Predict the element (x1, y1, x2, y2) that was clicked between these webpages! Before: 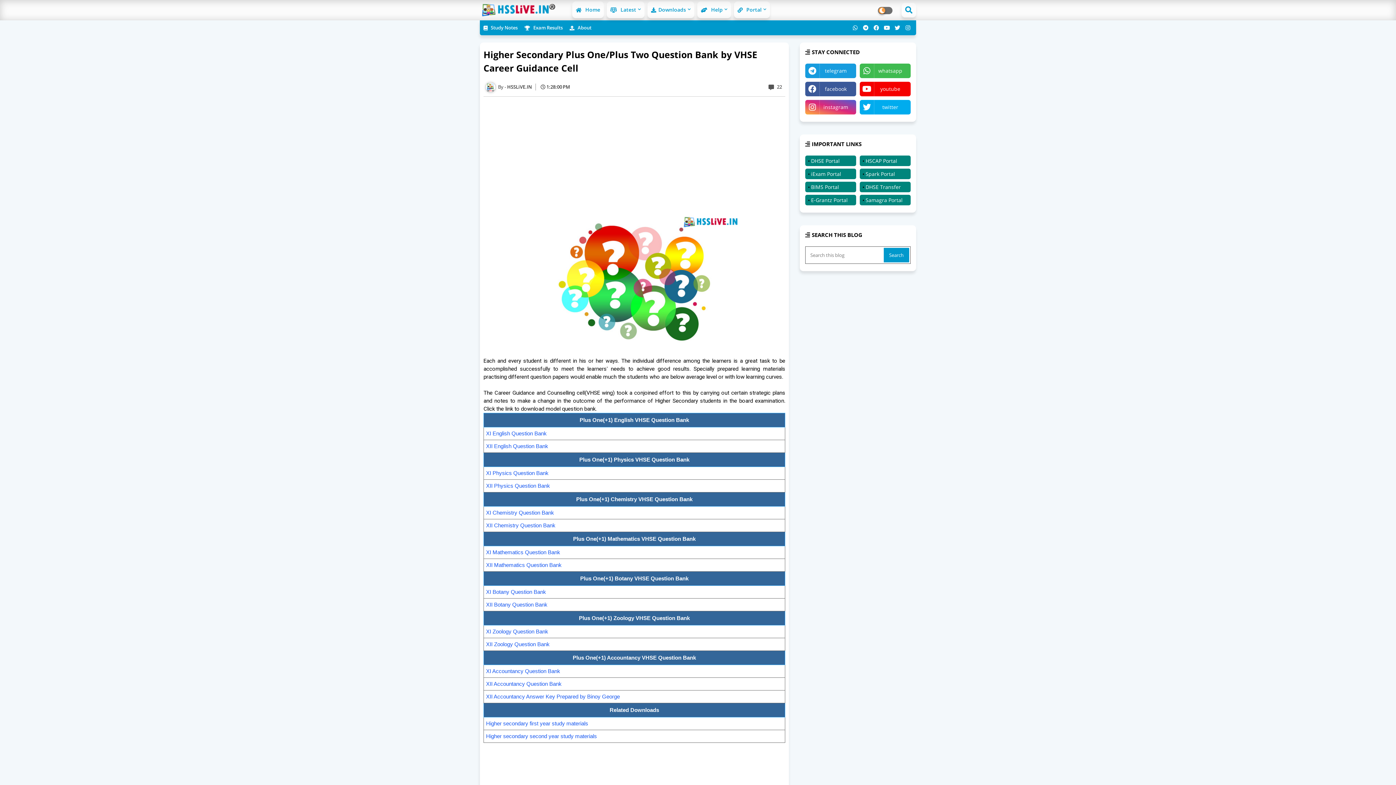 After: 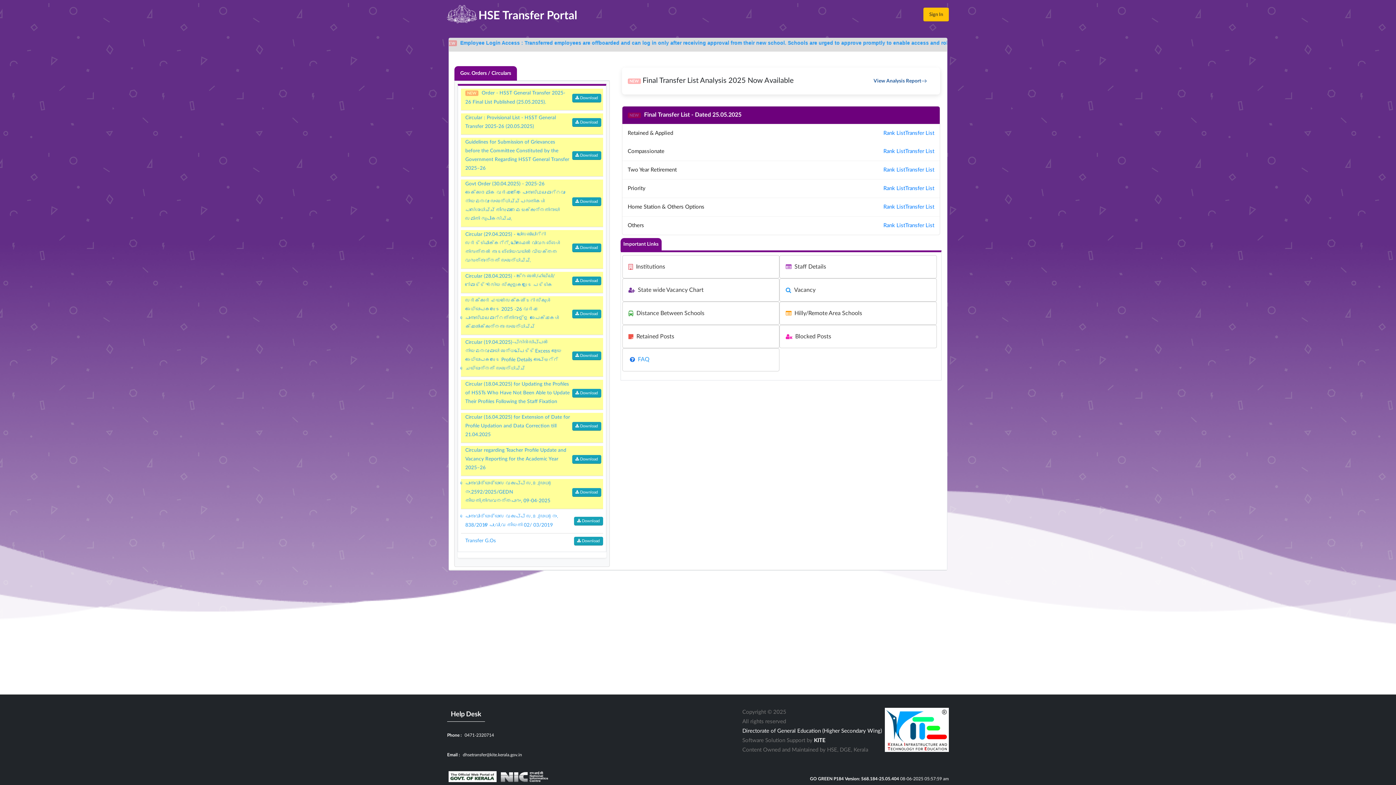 Action: label: DHSE Transfer bbox: (860, 181, 910, 192)